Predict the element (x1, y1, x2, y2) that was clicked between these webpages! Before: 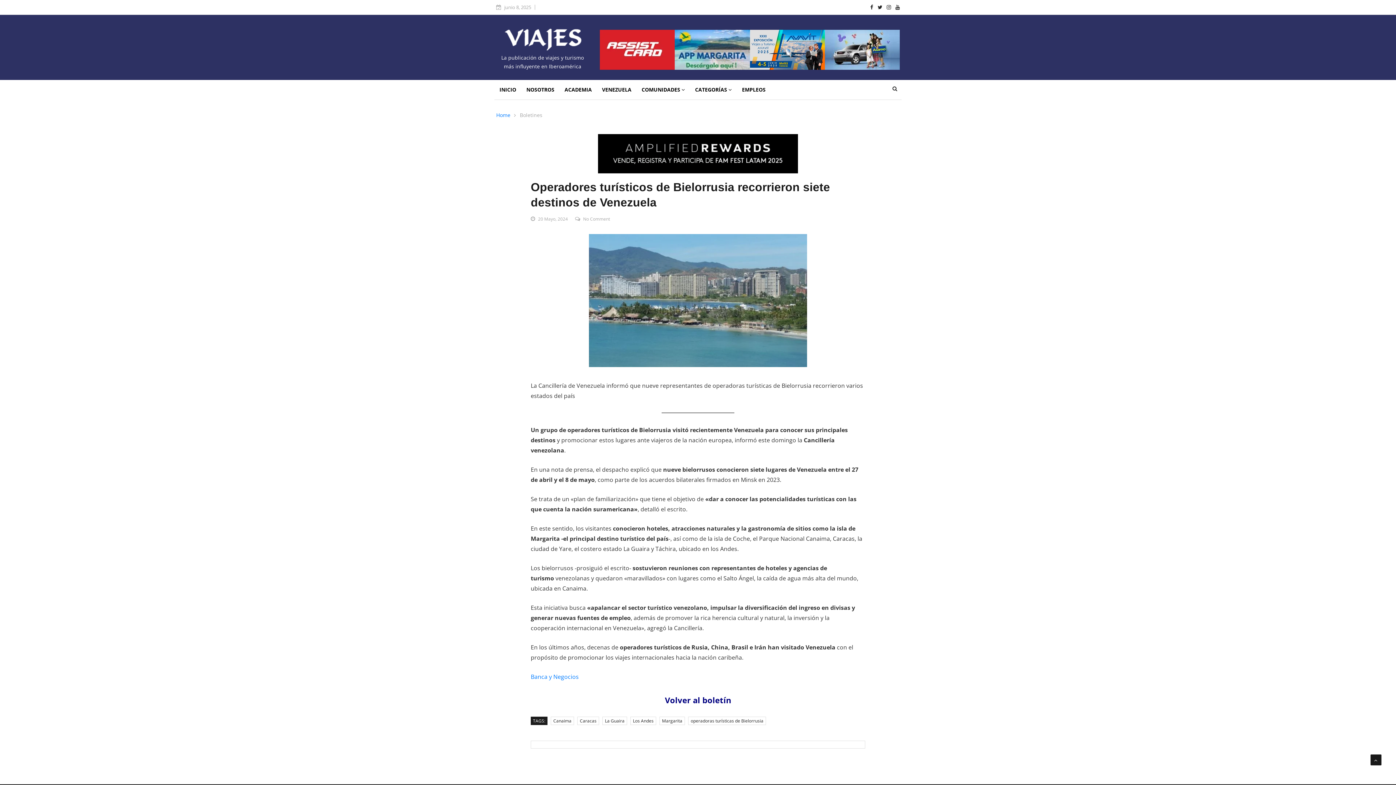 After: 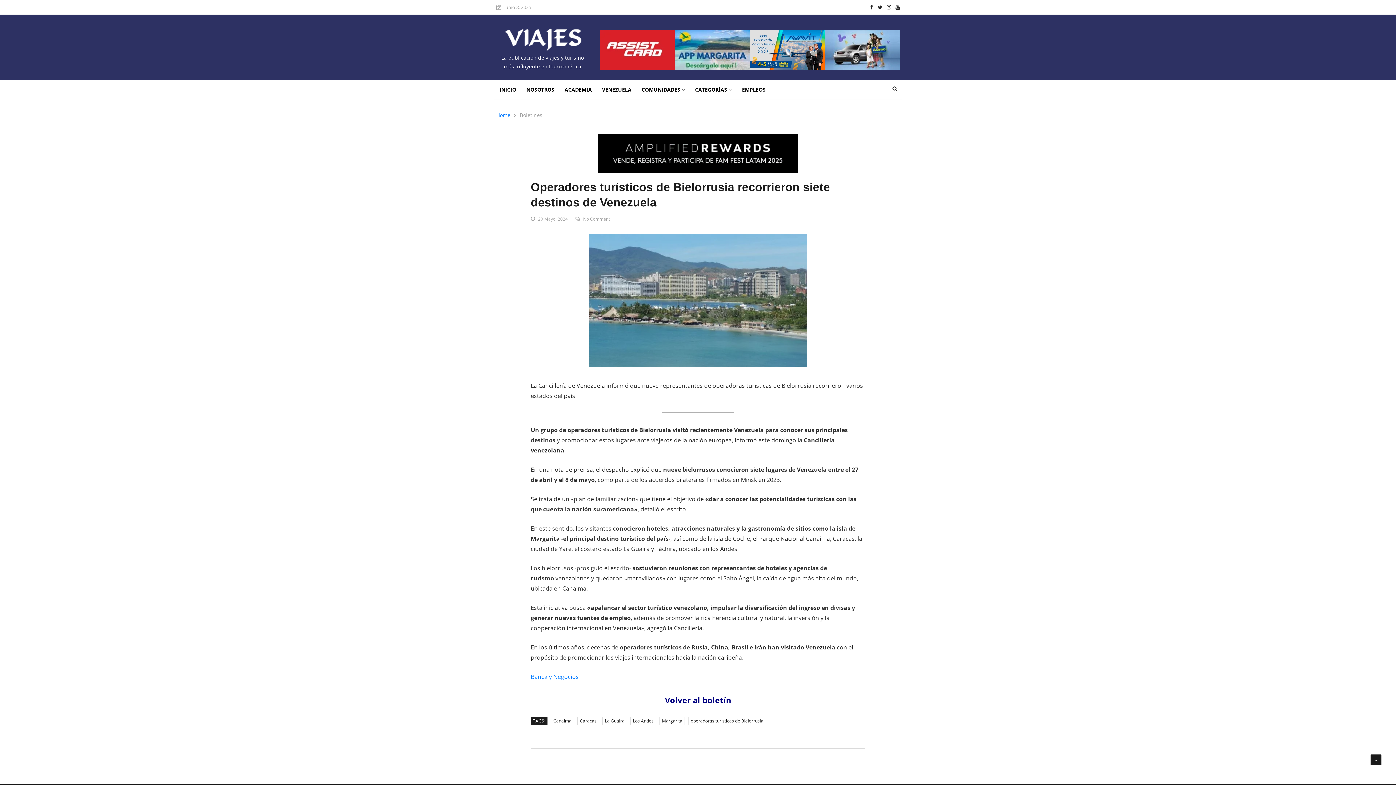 Action: bbox: (877, 3, 882, 10)